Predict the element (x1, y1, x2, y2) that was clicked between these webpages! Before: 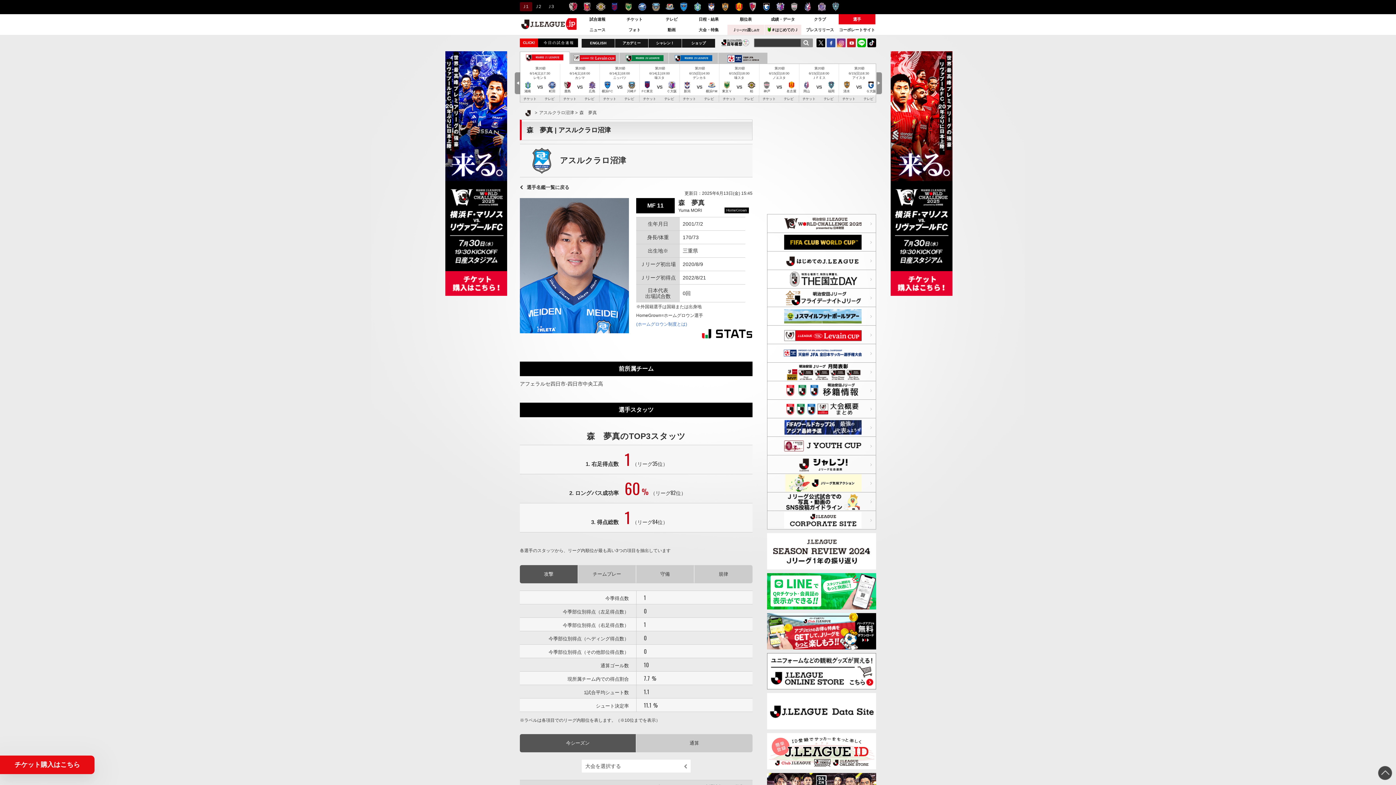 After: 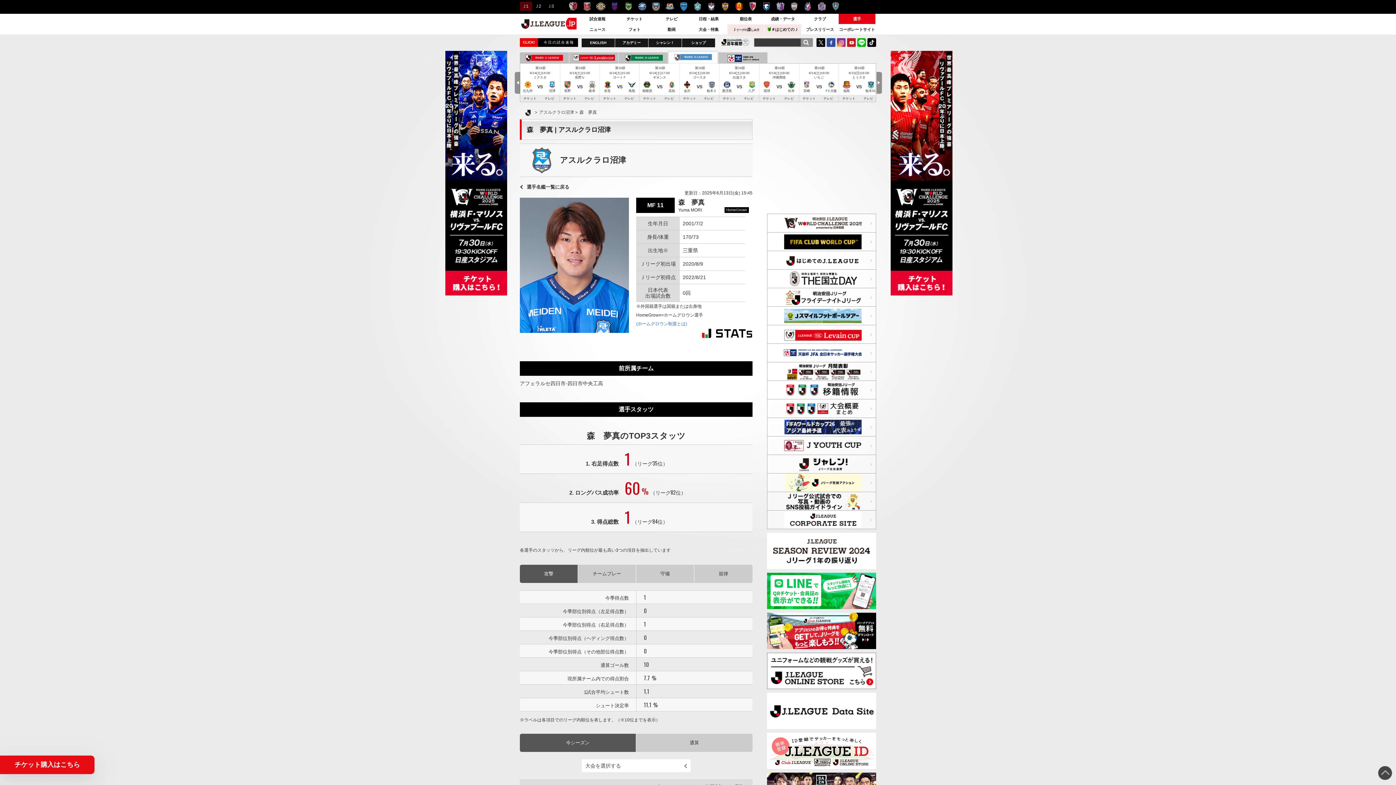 Action: label: 明治安田Ｊ３リーグ bbox: (669, 52, 718, 63)